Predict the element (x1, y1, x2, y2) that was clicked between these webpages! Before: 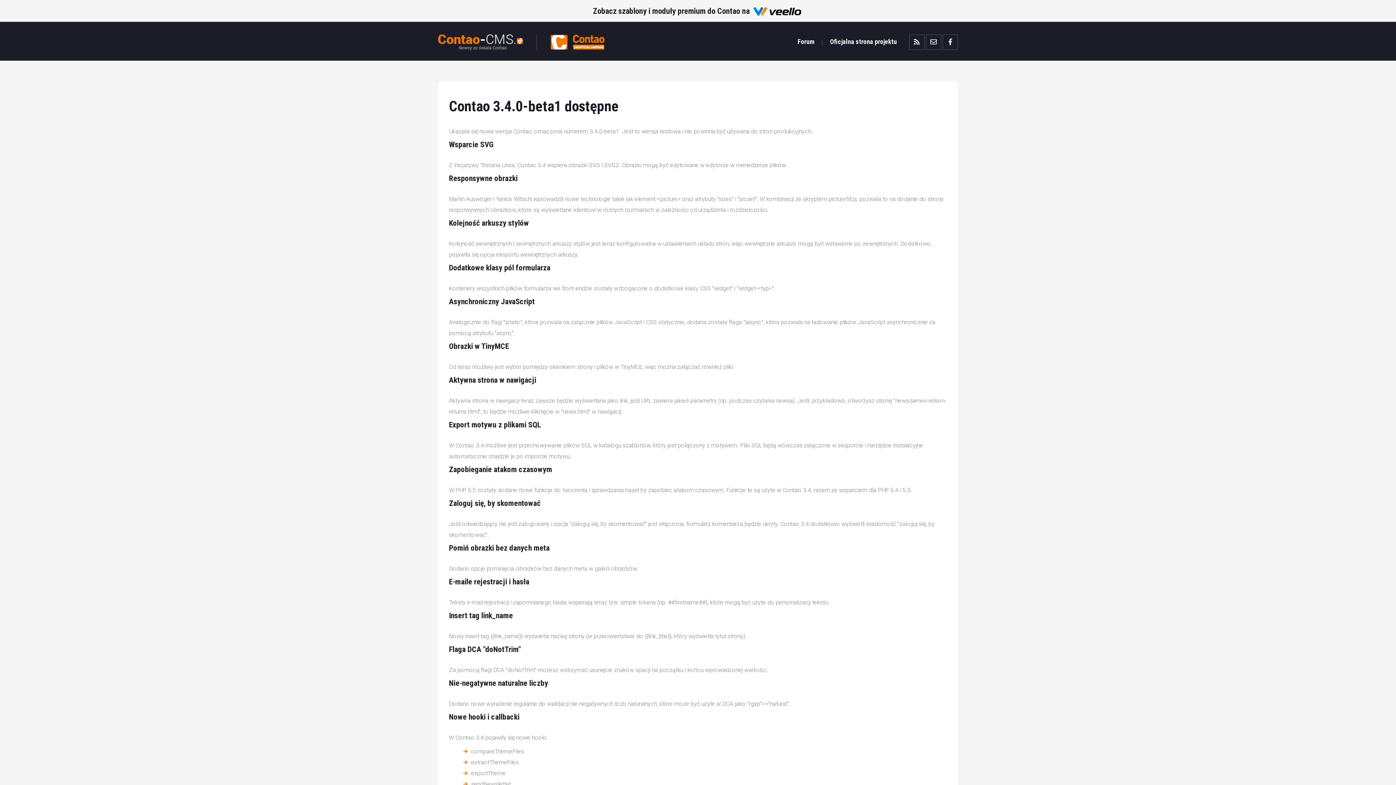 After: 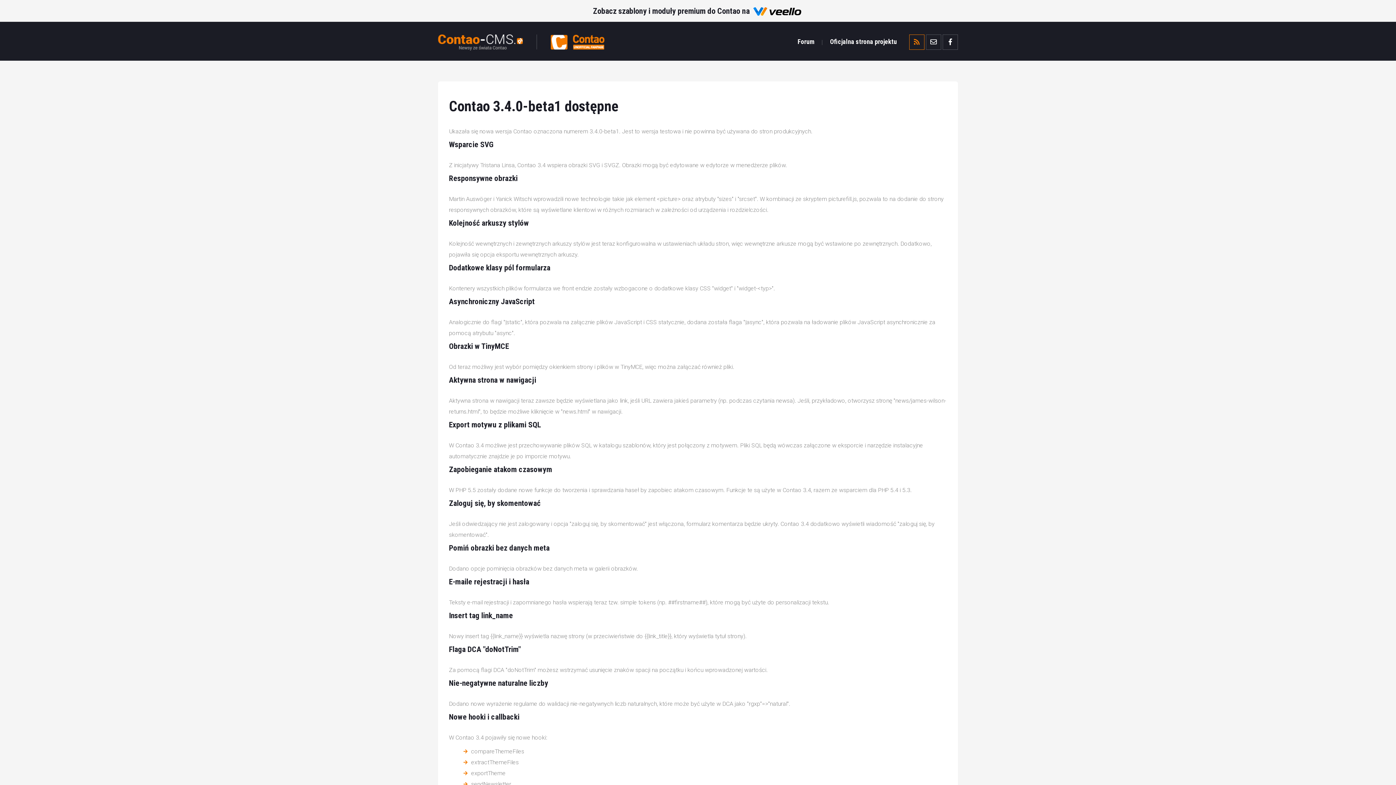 Action: bbox: (909, 34, 924, 49)